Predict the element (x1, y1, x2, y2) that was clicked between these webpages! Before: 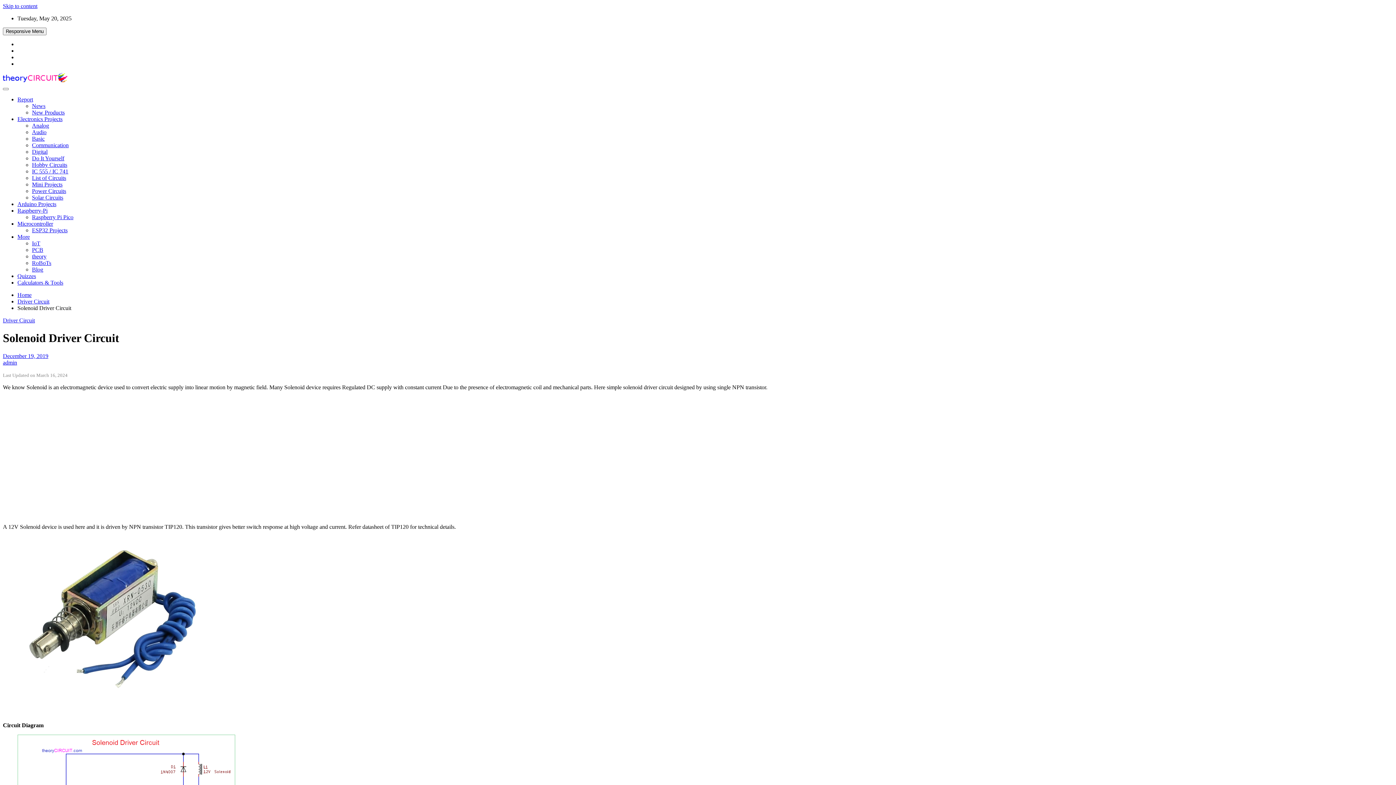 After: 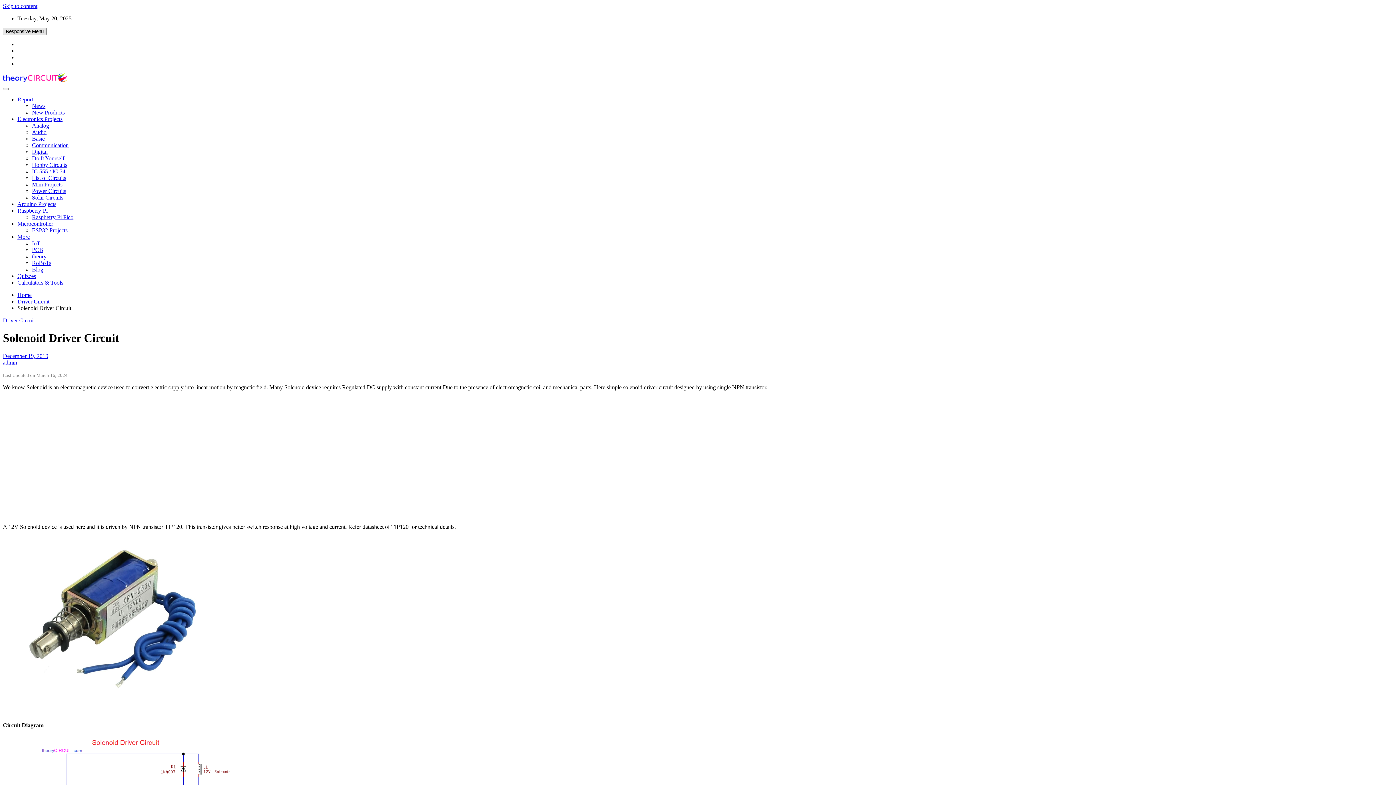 Action: label: Responsive Menu bbox: (2, 27, 46, 35)